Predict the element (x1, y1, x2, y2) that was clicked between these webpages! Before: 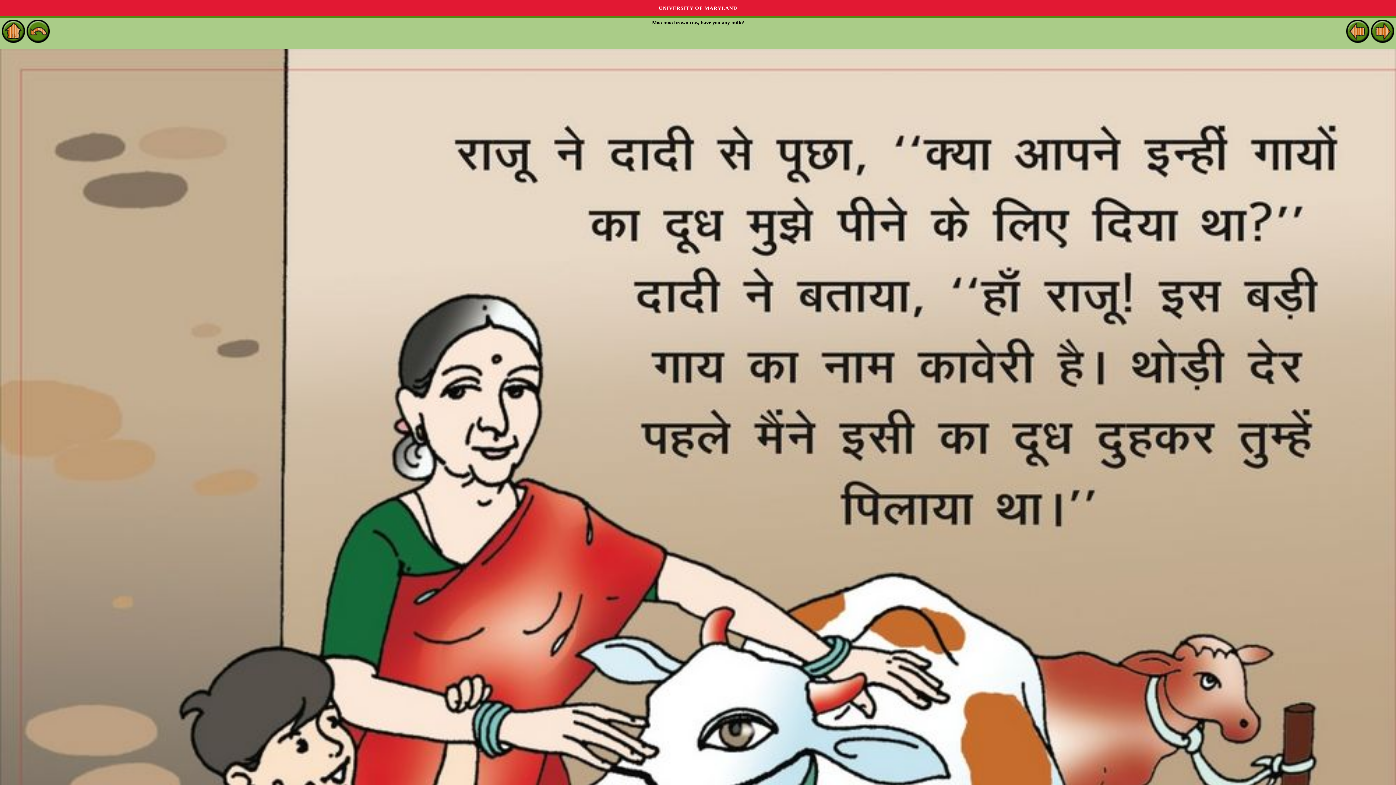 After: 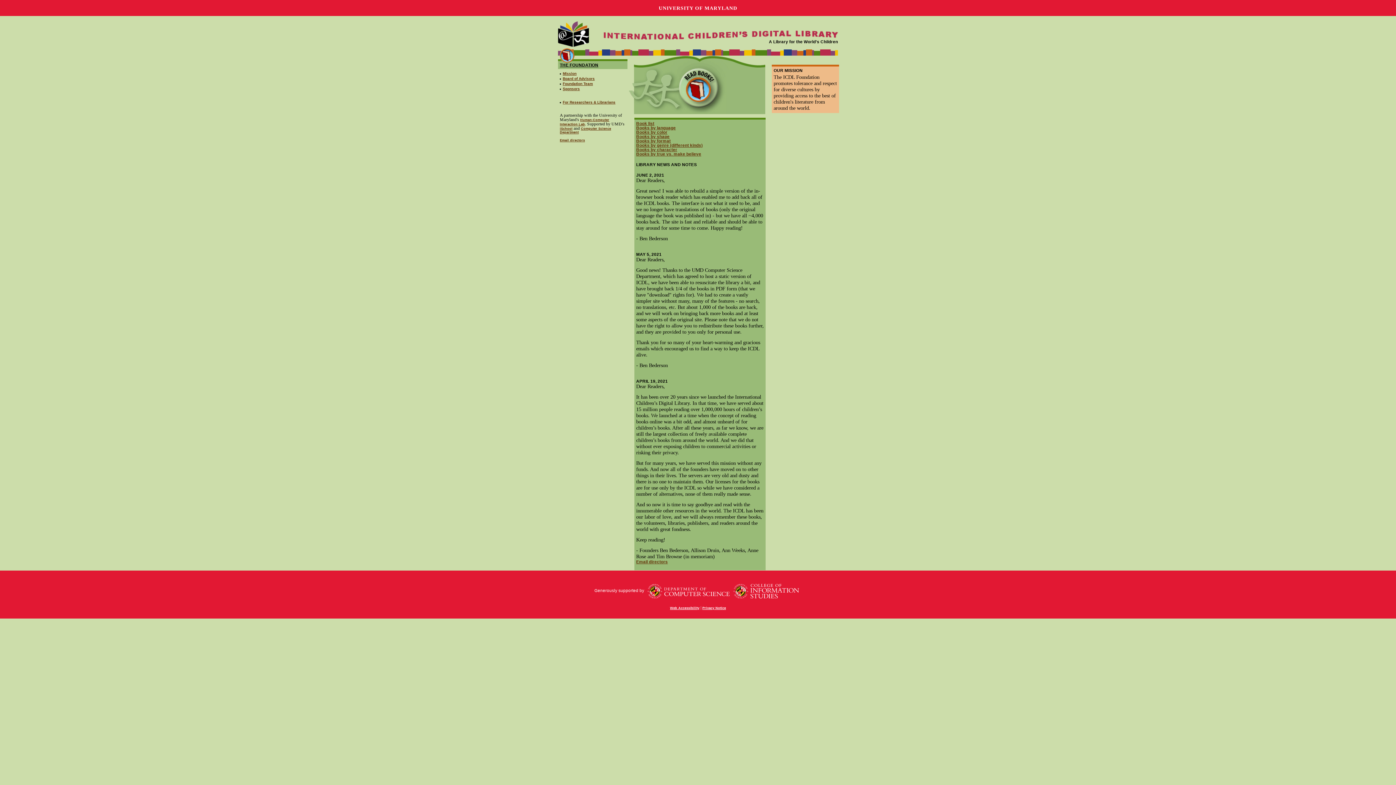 Action: bbox: (1, 37, 25, 42)